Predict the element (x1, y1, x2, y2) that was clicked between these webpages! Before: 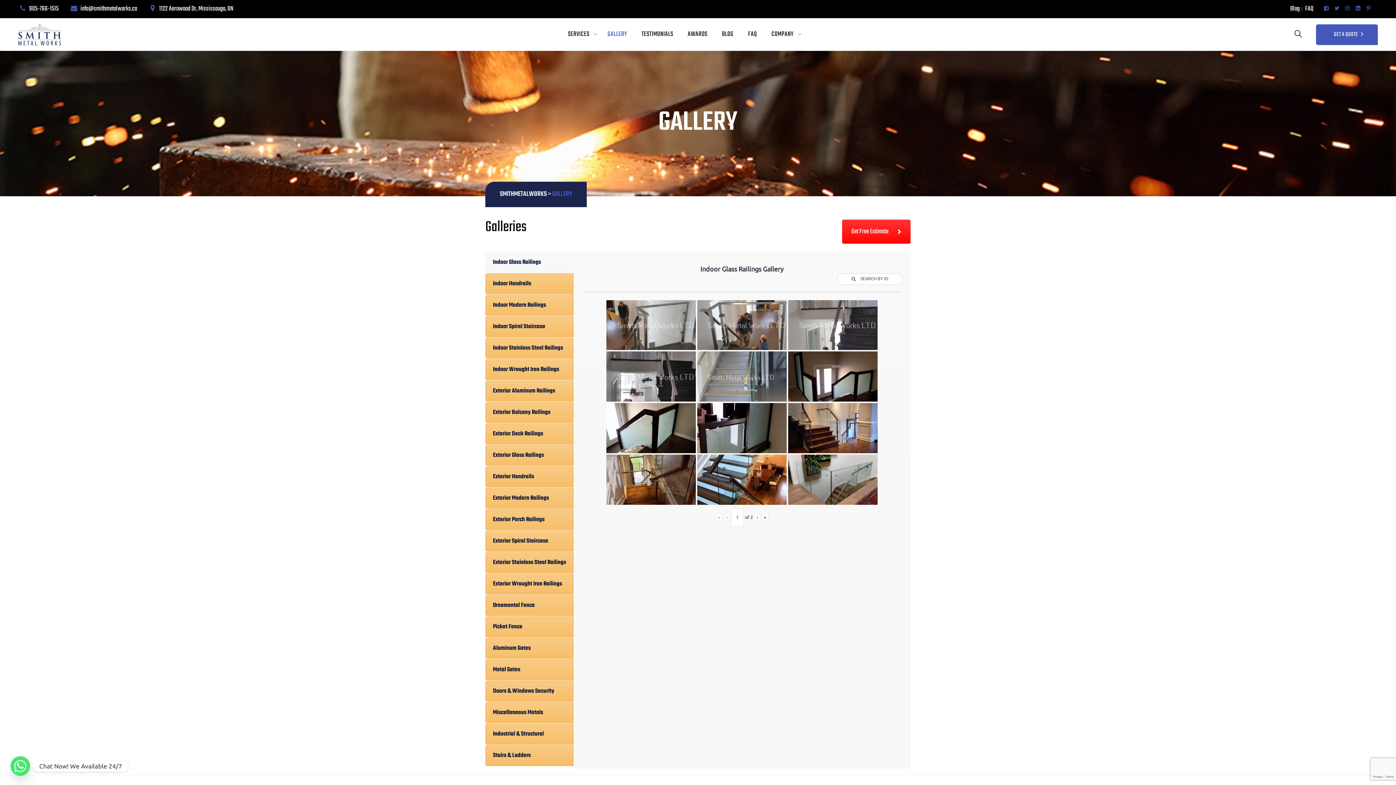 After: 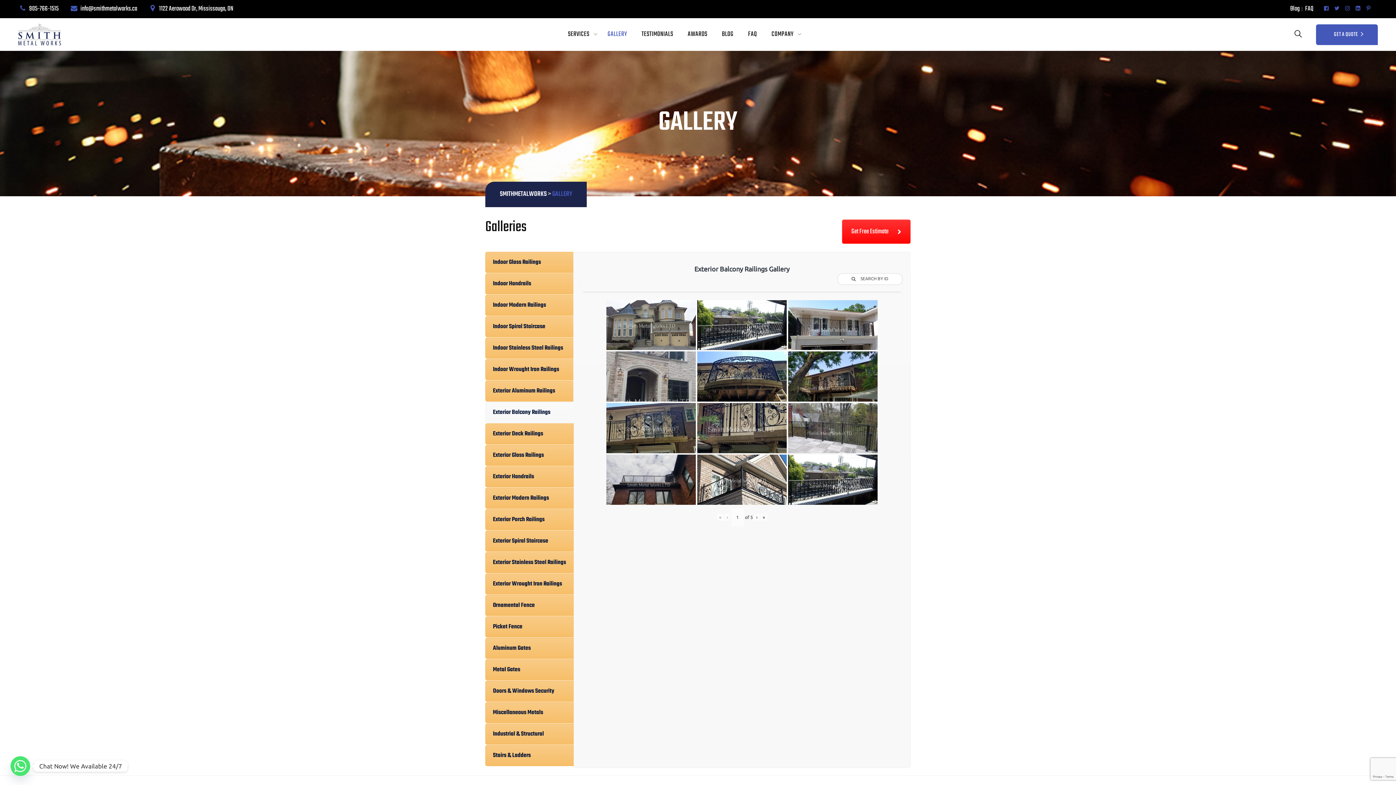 Action: bbox: (485, 402, 573, 423) label: Exterior Balcony Railings